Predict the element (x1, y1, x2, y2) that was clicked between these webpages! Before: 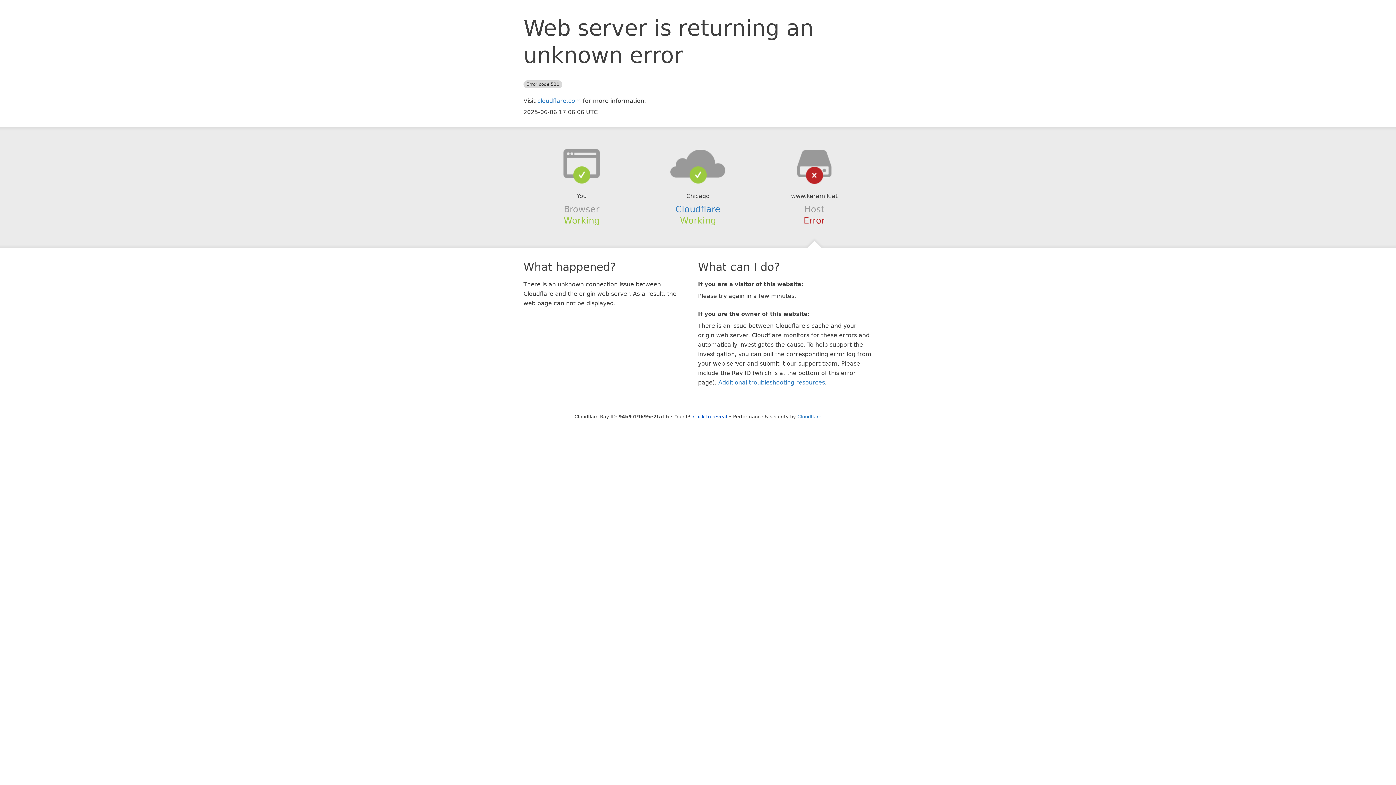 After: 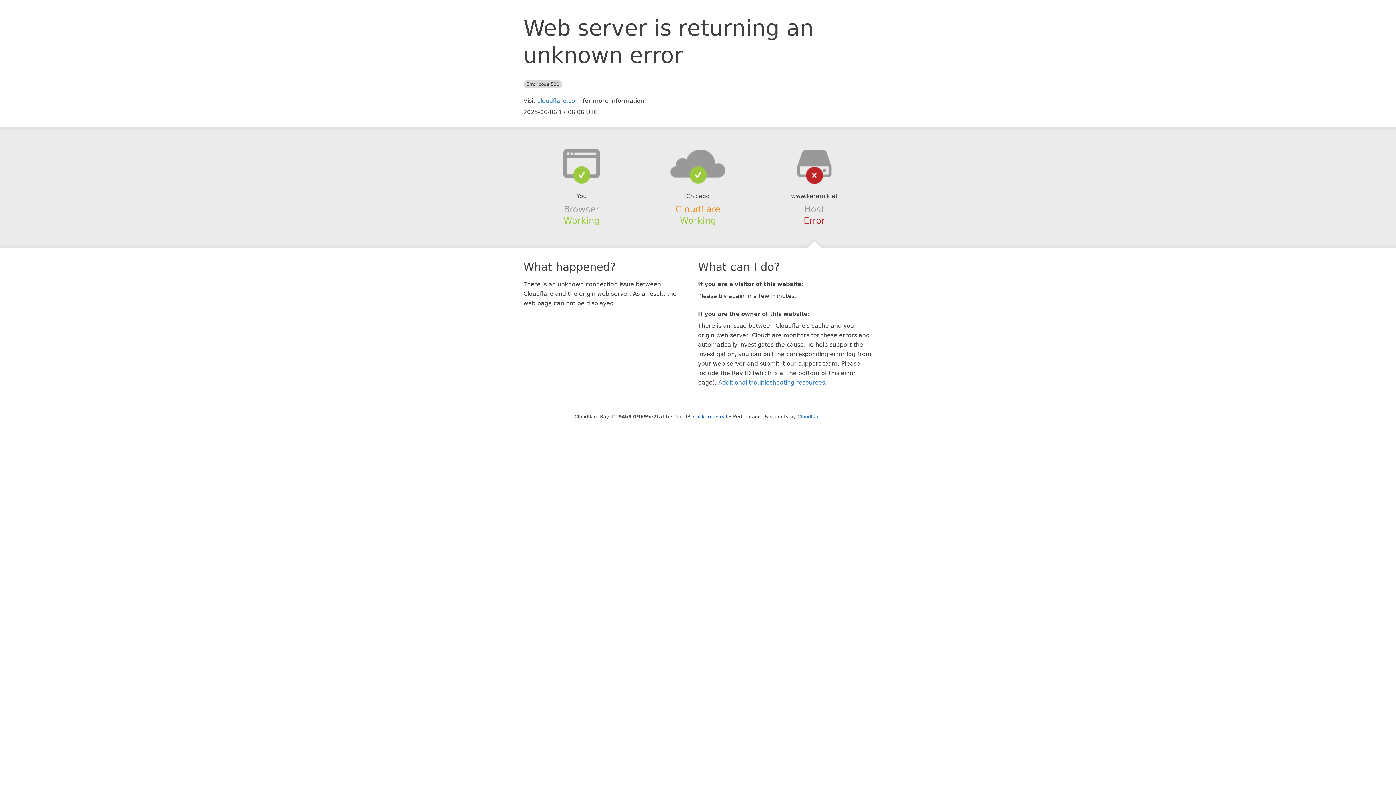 Action: label: Cloudflare bbox: (675, 204, 720, 214)